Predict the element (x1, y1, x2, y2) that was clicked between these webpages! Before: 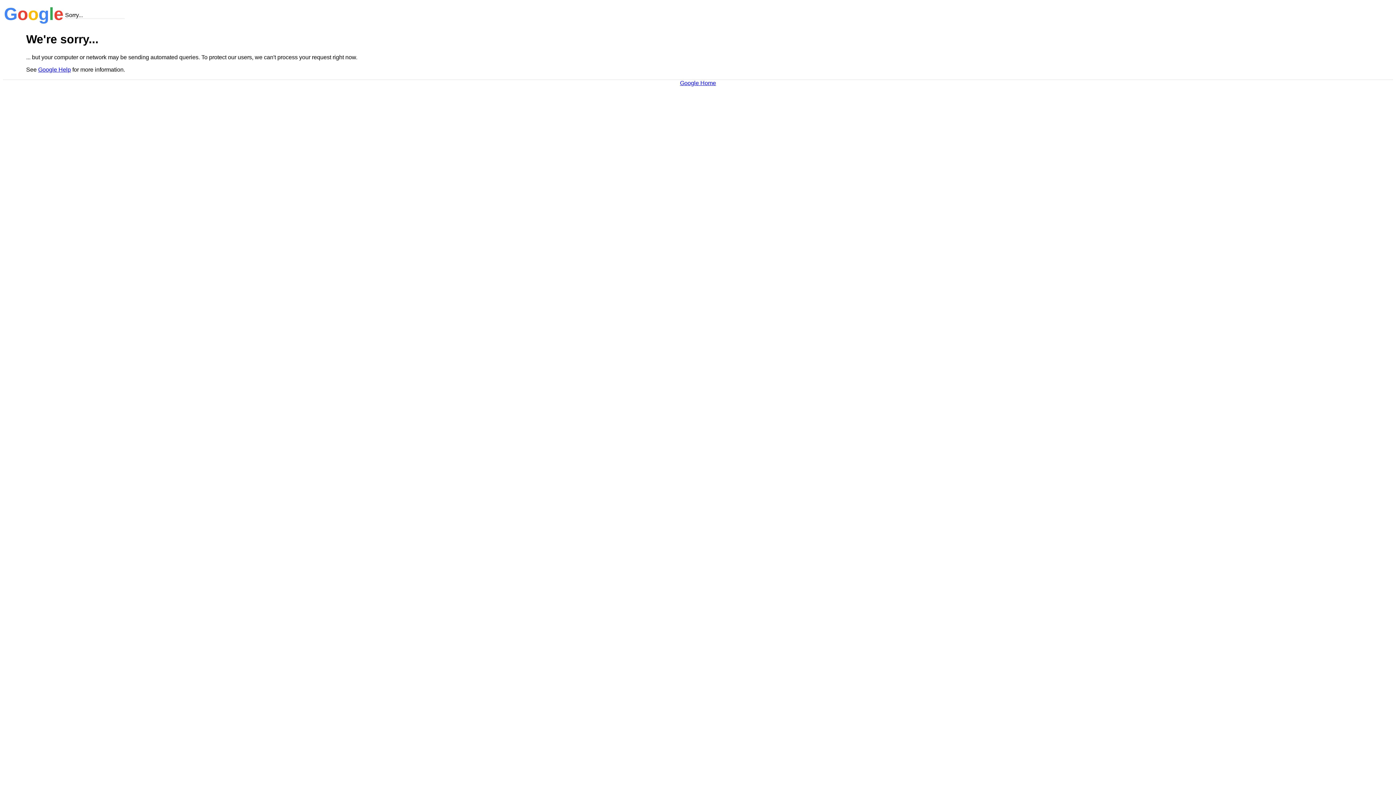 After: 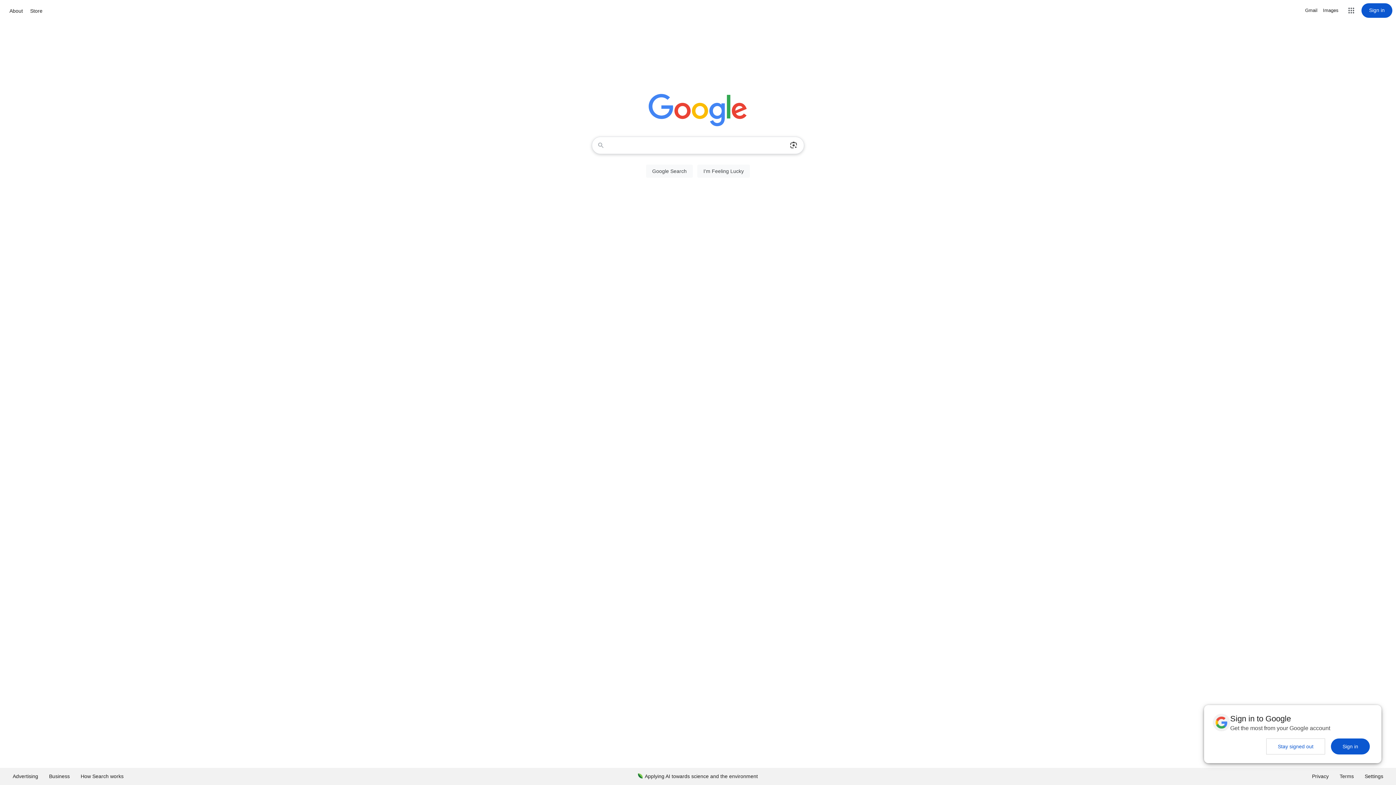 Action: bbox: (680, 79, 716, 86) label: Google Home